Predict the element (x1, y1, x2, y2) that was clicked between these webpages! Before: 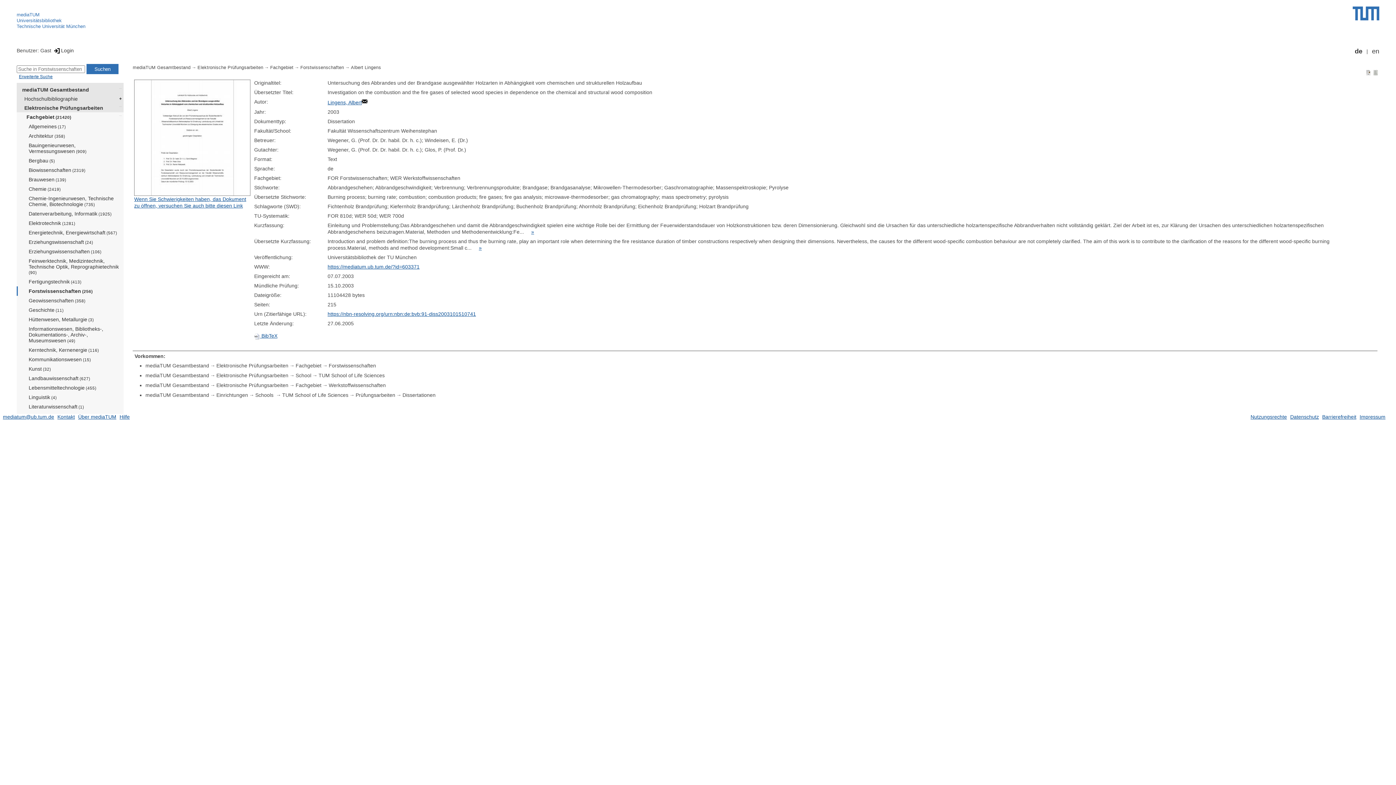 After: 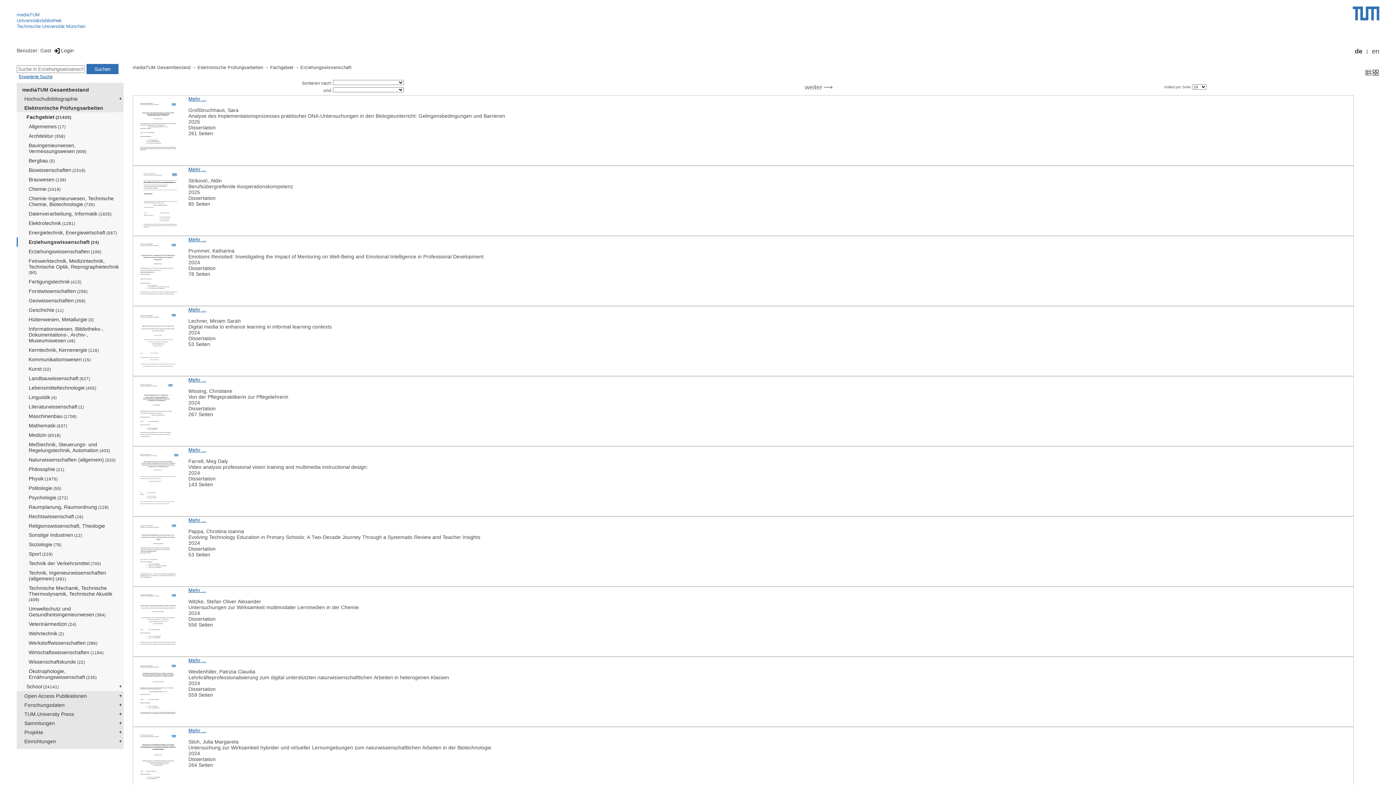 Action: label: Erziehungswissenschaft (24) bbox: (24, 237, 123, 247)